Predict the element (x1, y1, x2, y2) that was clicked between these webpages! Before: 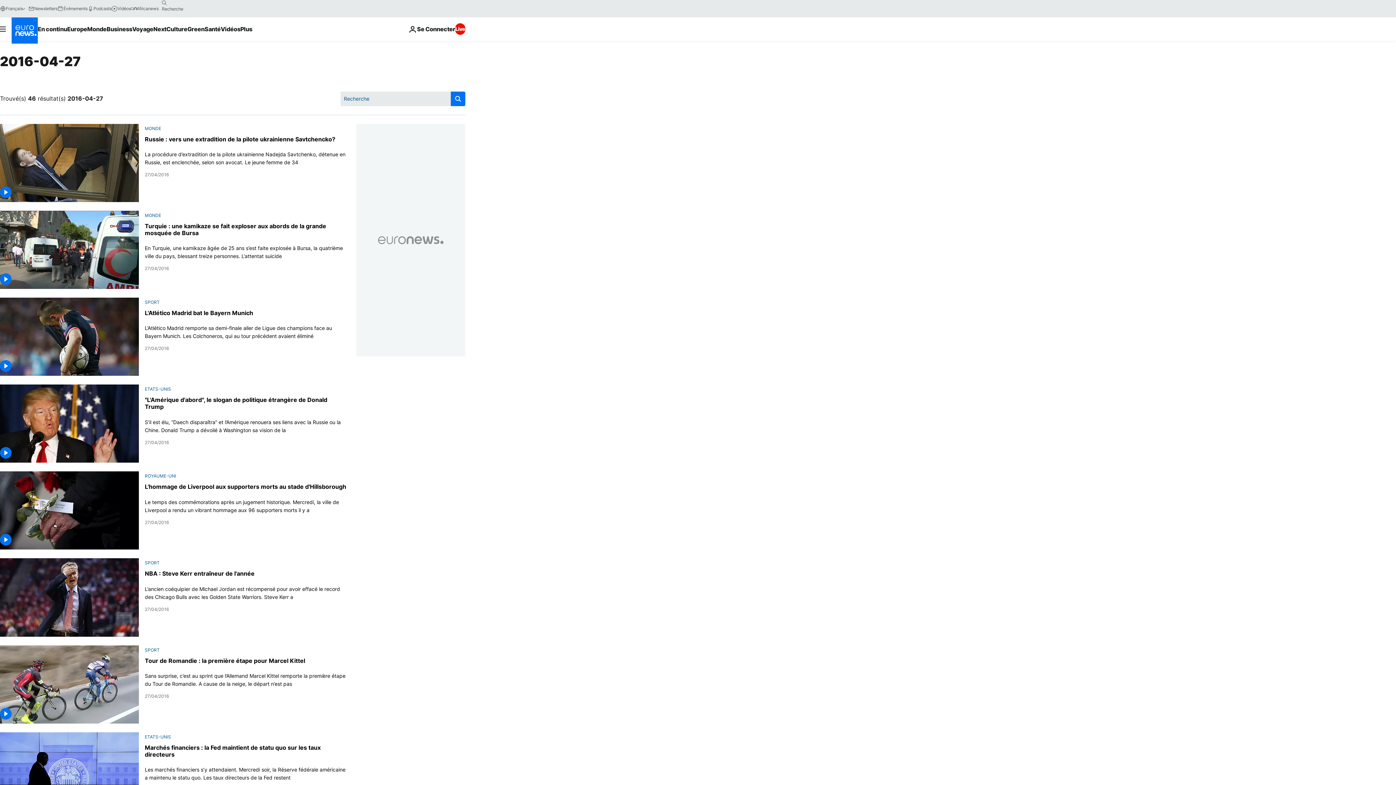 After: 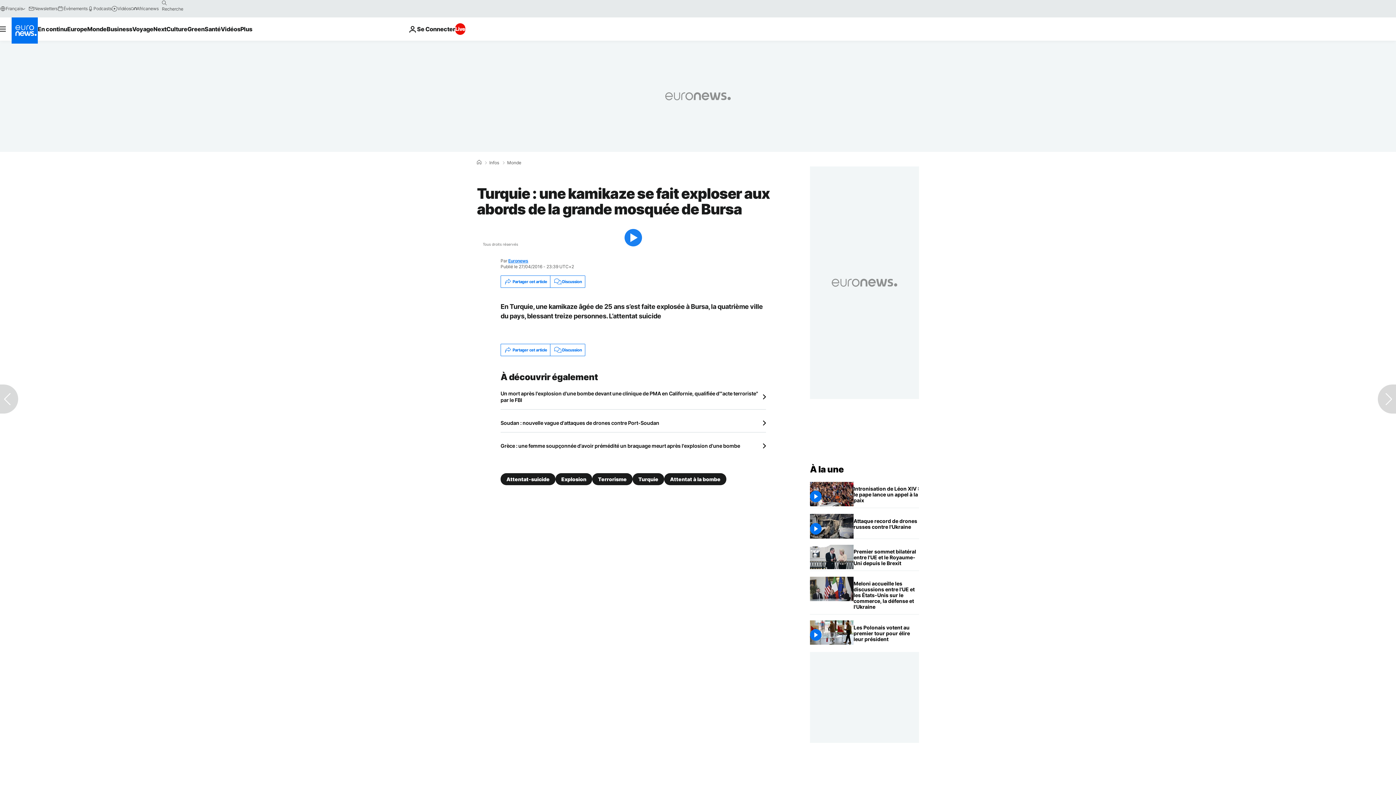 Action: bbox: (144, 222, 347, 236) label: Turquie : une kamikaze se fait exploser aux abords de la grande mosquée de Bursa